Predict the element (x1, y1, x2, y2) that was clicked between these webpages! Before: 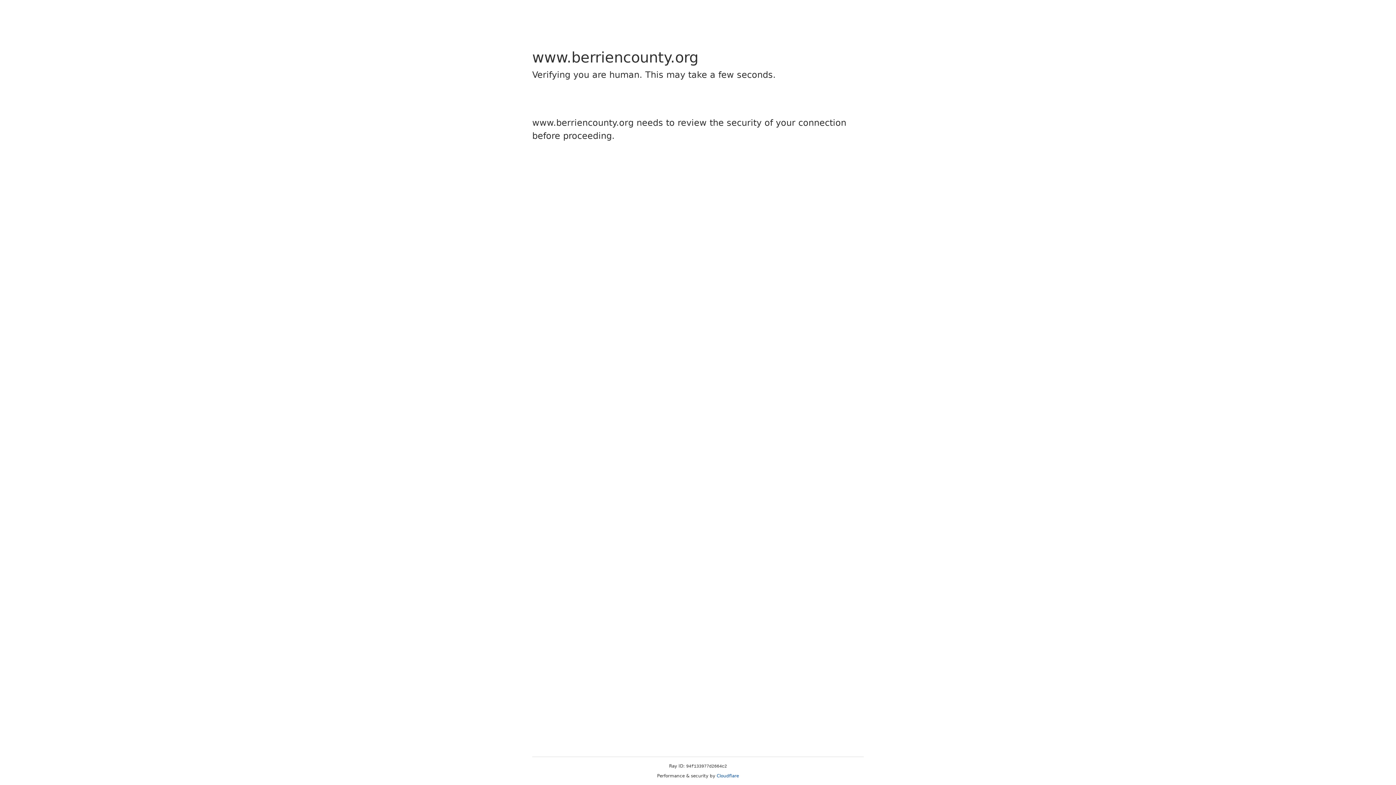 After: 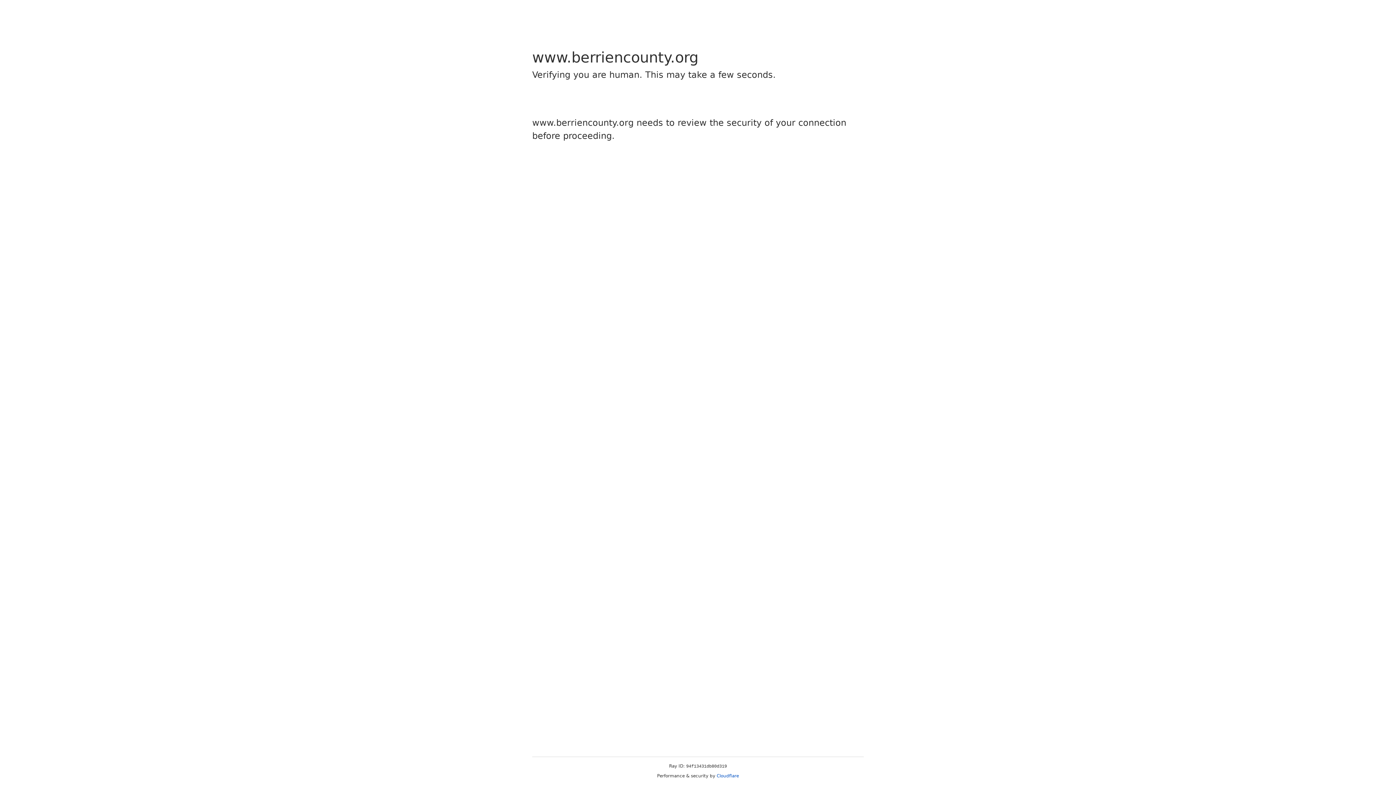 Action: bbox: (716, 773, 739, 778) label: Cloudflare